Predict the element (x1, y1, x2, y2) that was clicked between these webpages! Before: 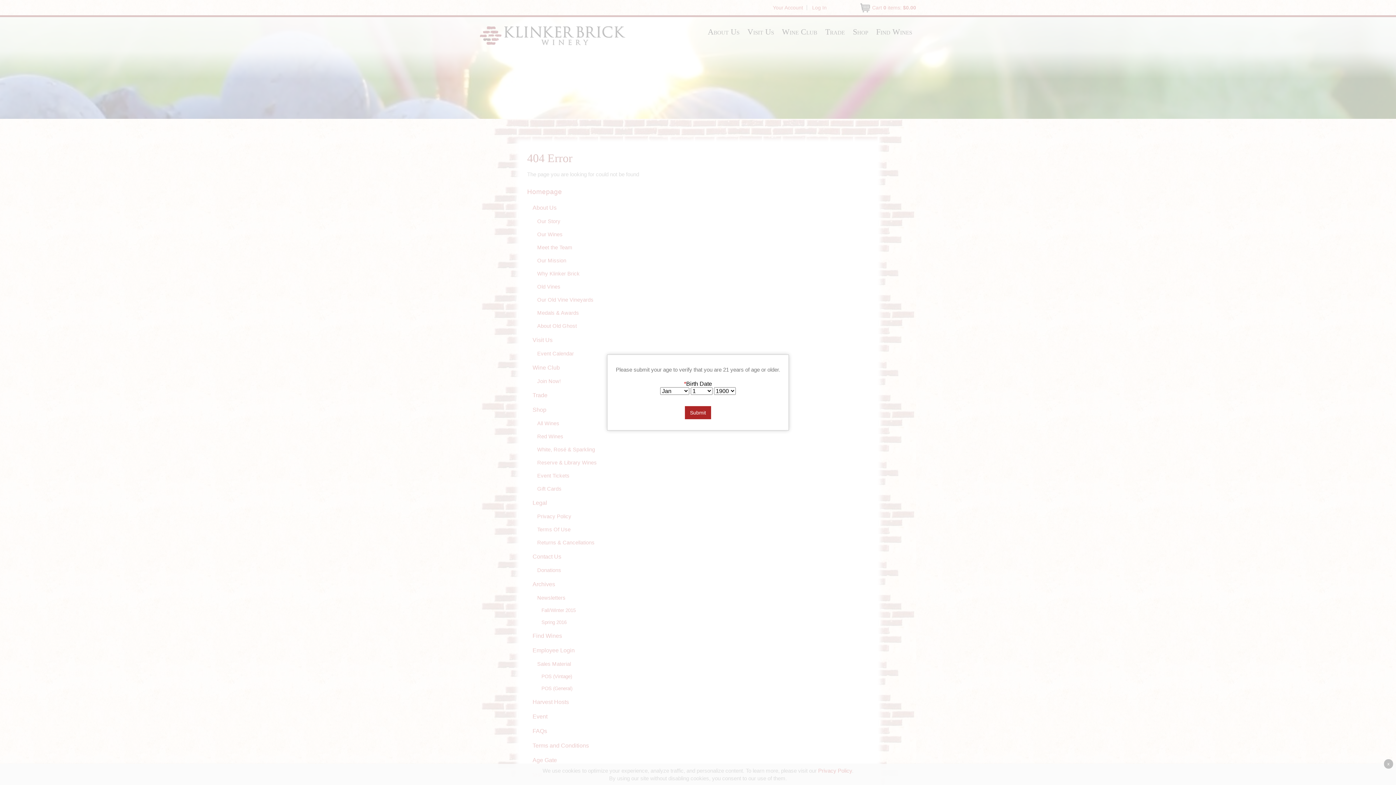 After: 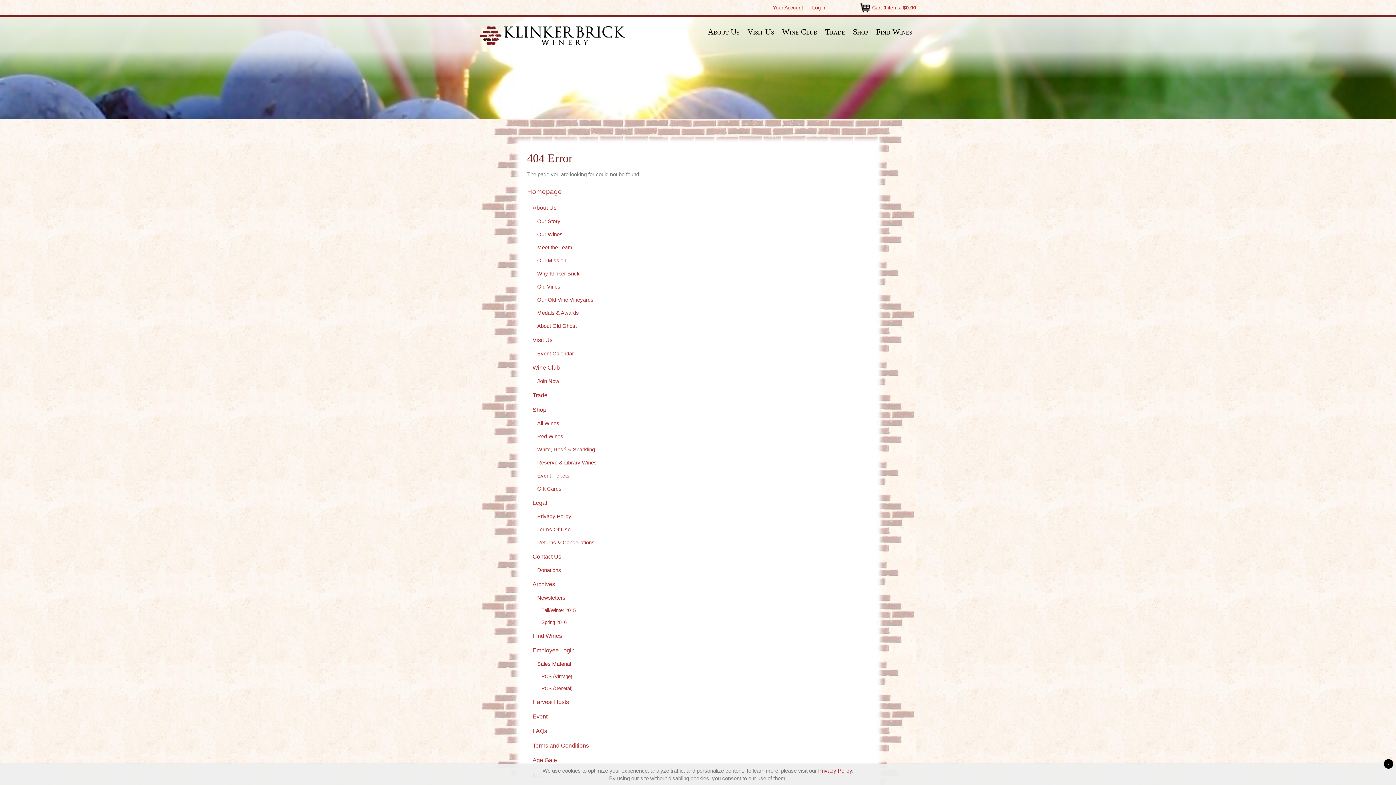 Action: bbox: (685, 406, 711, 419) label: Submit